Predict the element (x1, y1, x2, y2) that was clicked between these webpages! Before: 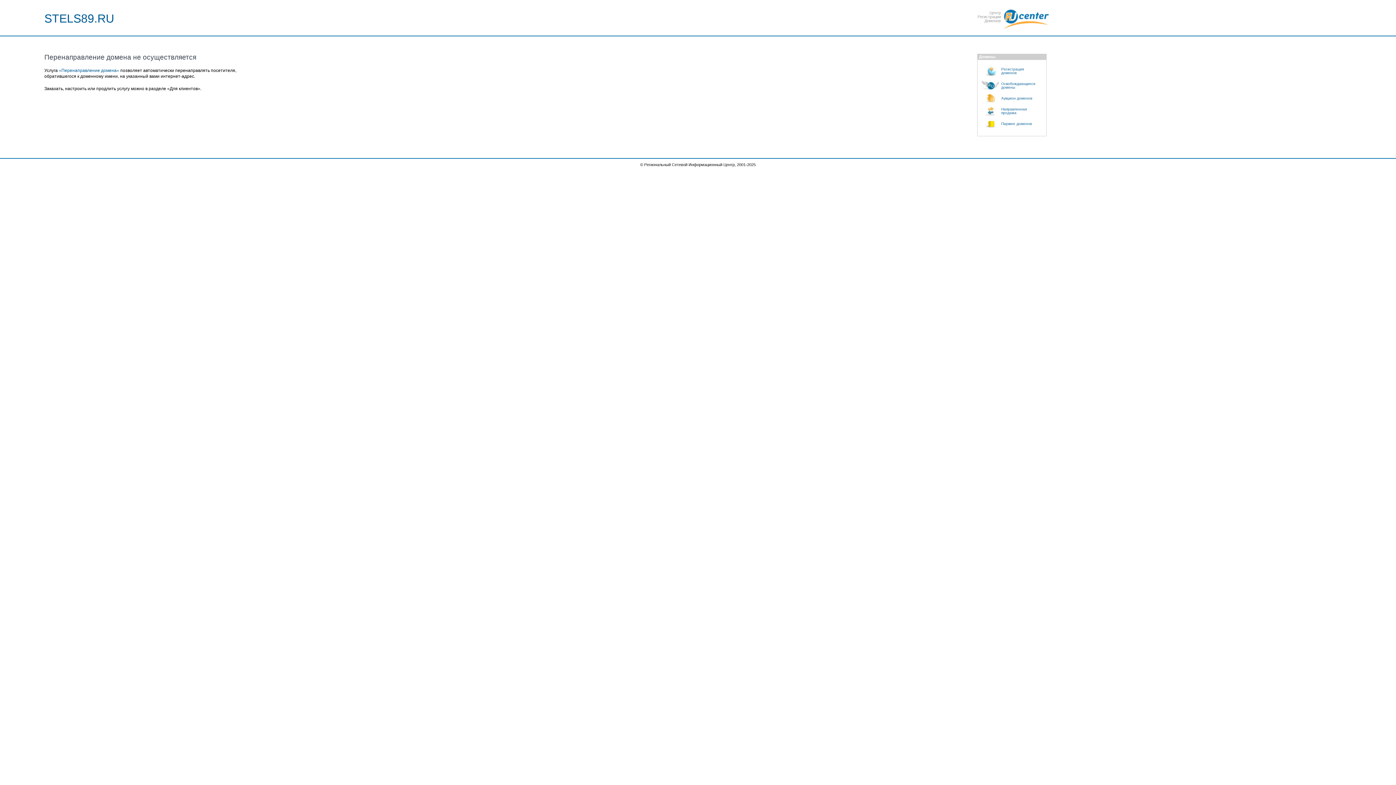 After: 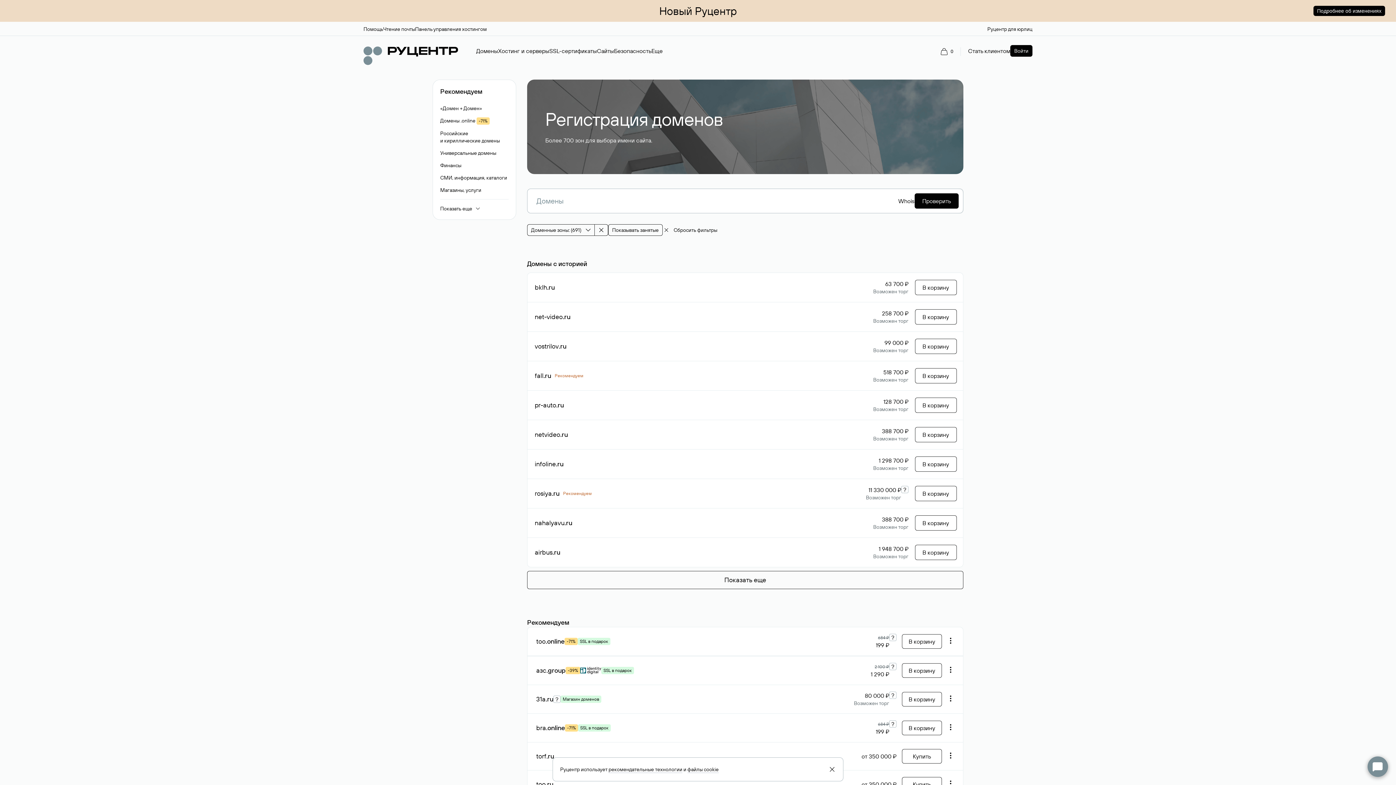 Action: label: Регистрация
доменов bbox: (981, 63, 1046, 78)